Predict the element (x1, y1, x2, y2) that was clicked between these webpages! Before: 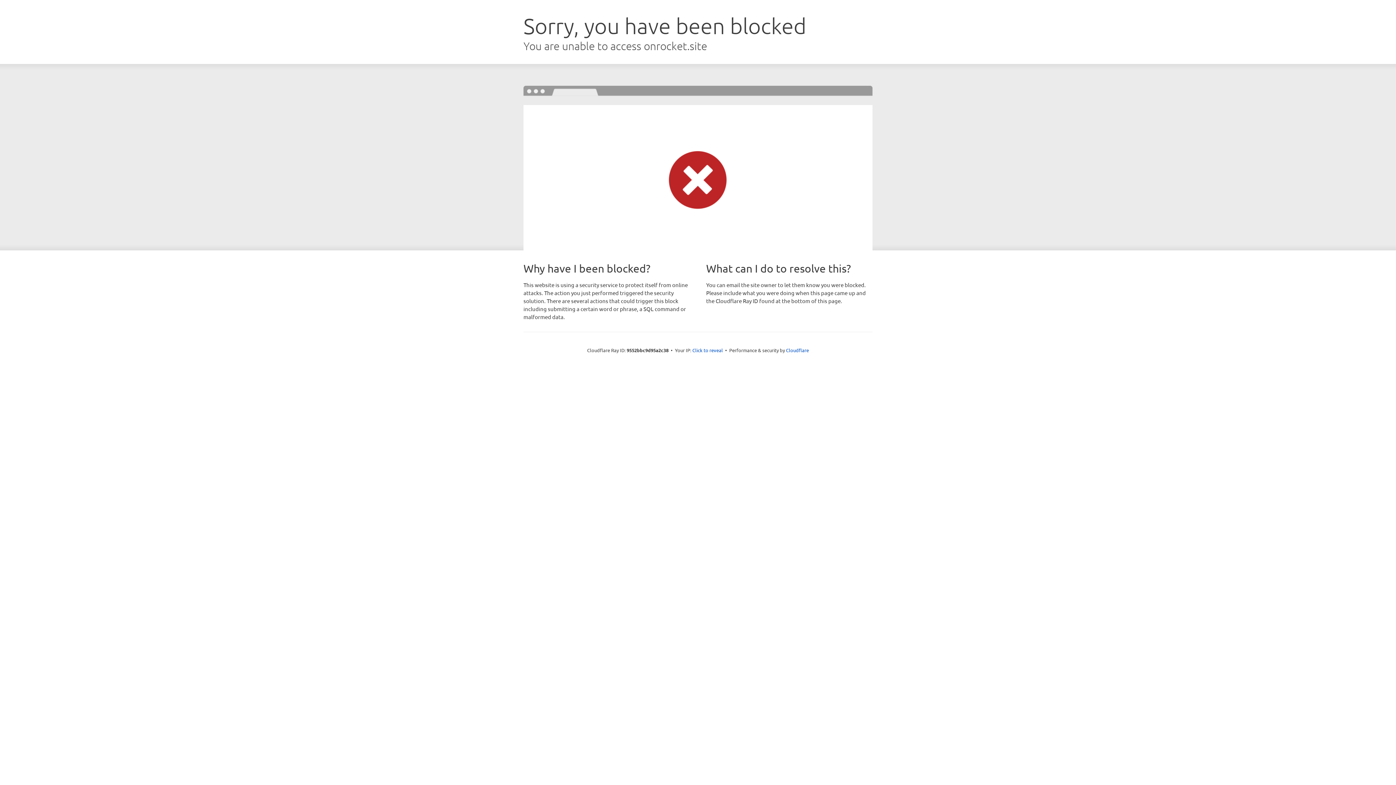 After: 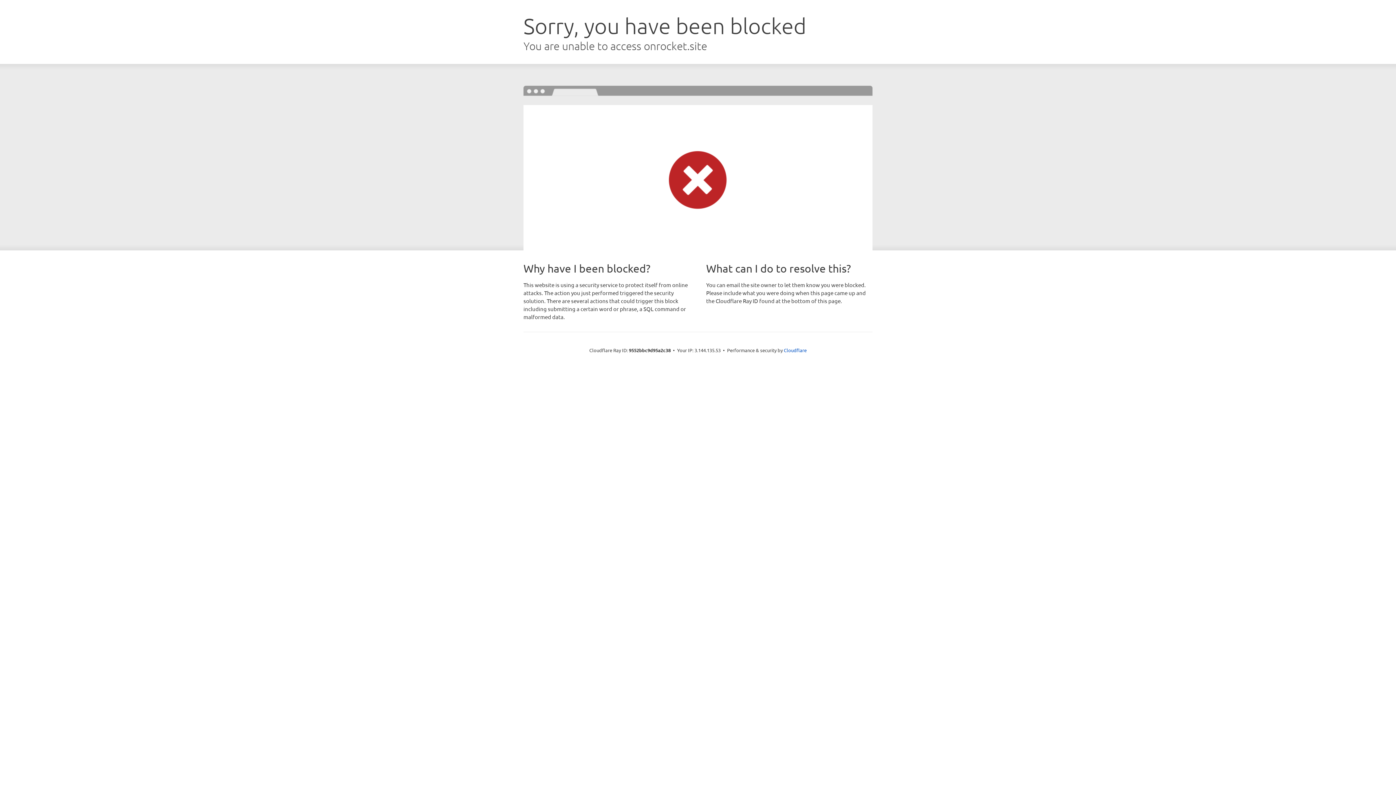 Action: label: Click to reveal bbox: (692, 346, 723, 353)